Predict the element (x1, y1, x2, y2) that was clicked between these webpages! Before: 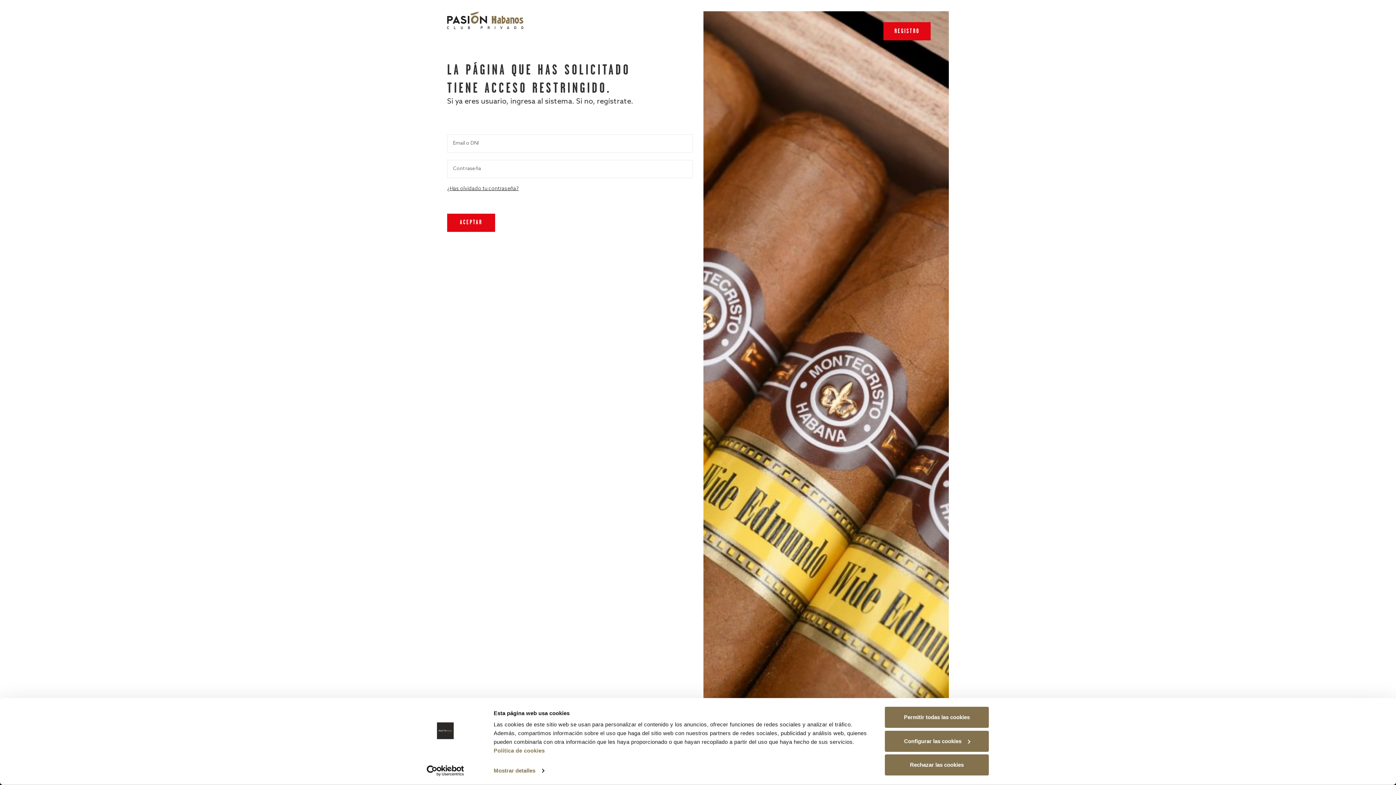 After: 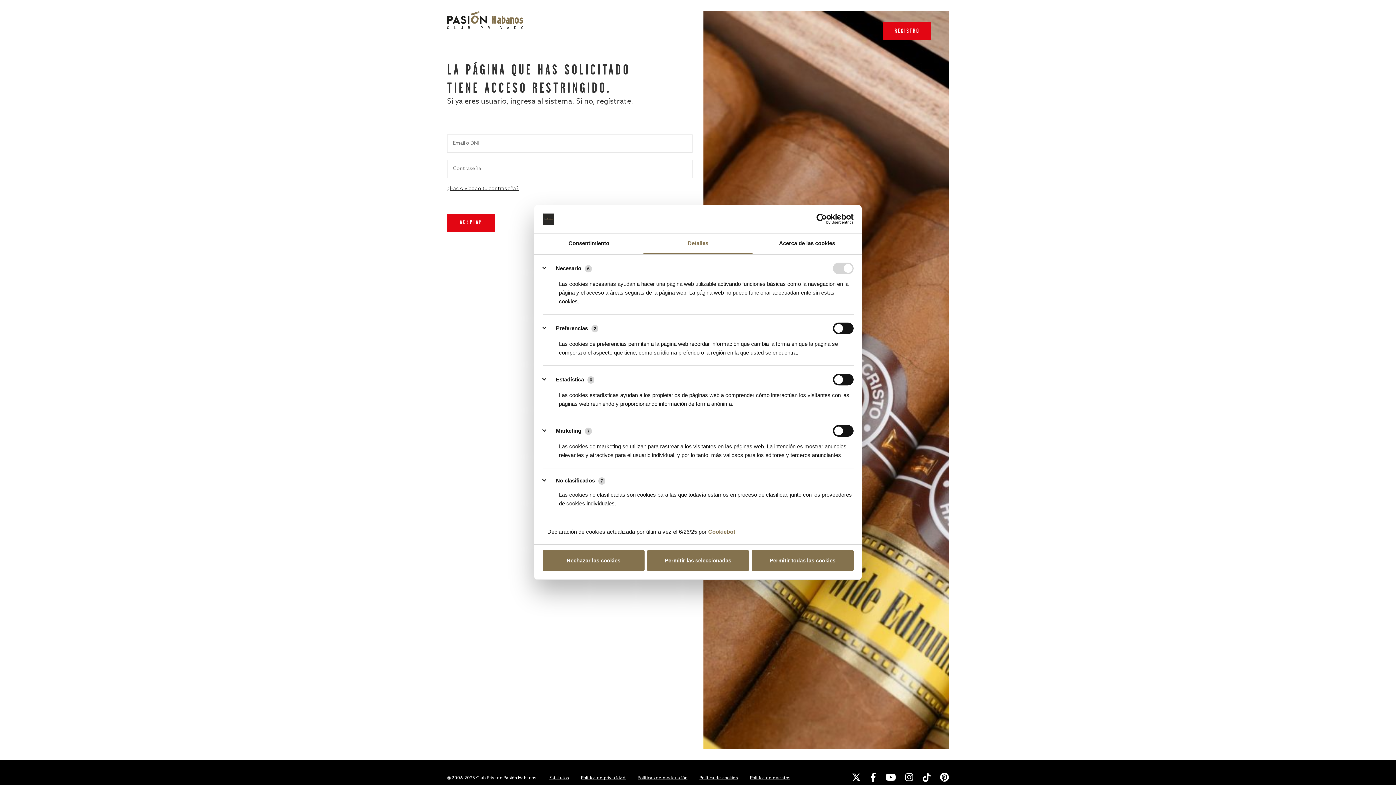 Action: label: Configurar las cookies bbox: (885, 731, 989, 752)